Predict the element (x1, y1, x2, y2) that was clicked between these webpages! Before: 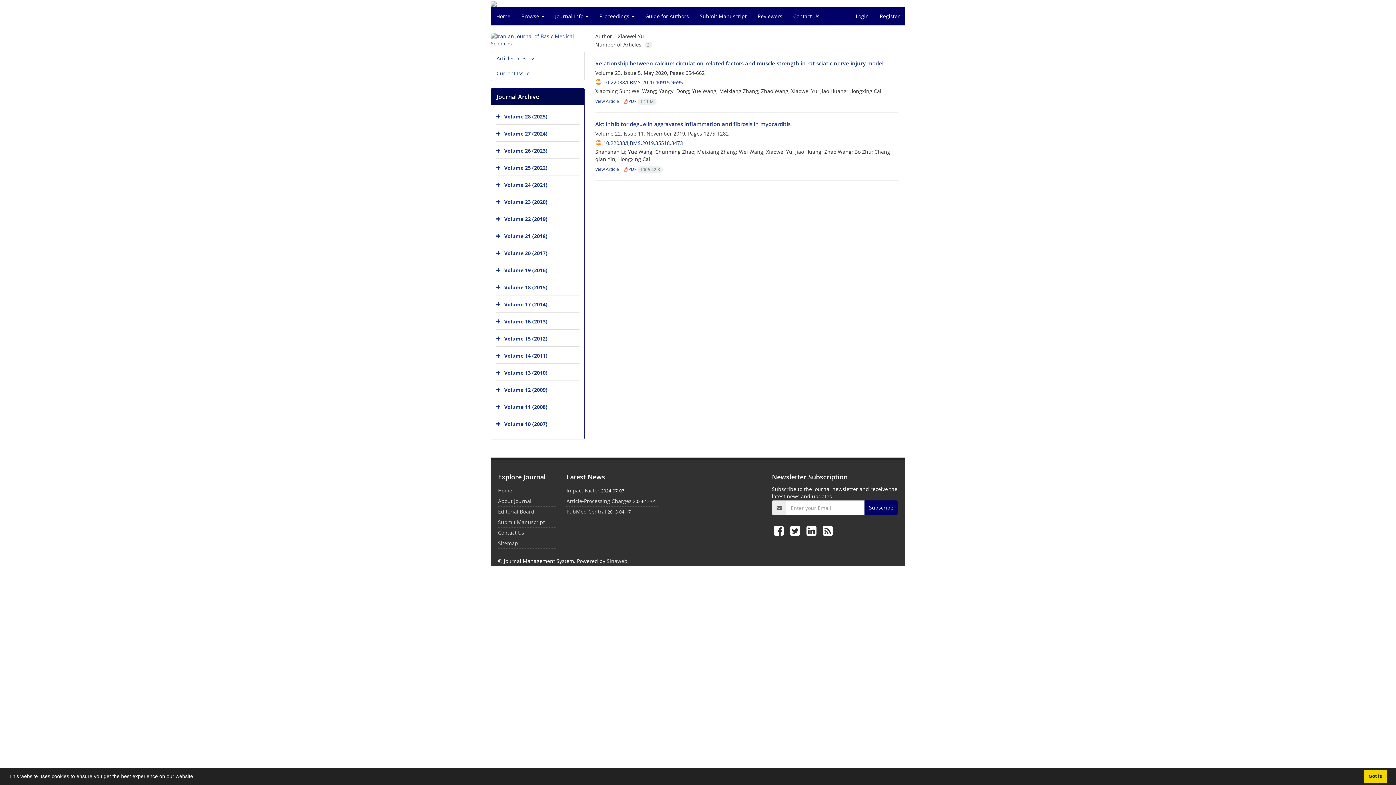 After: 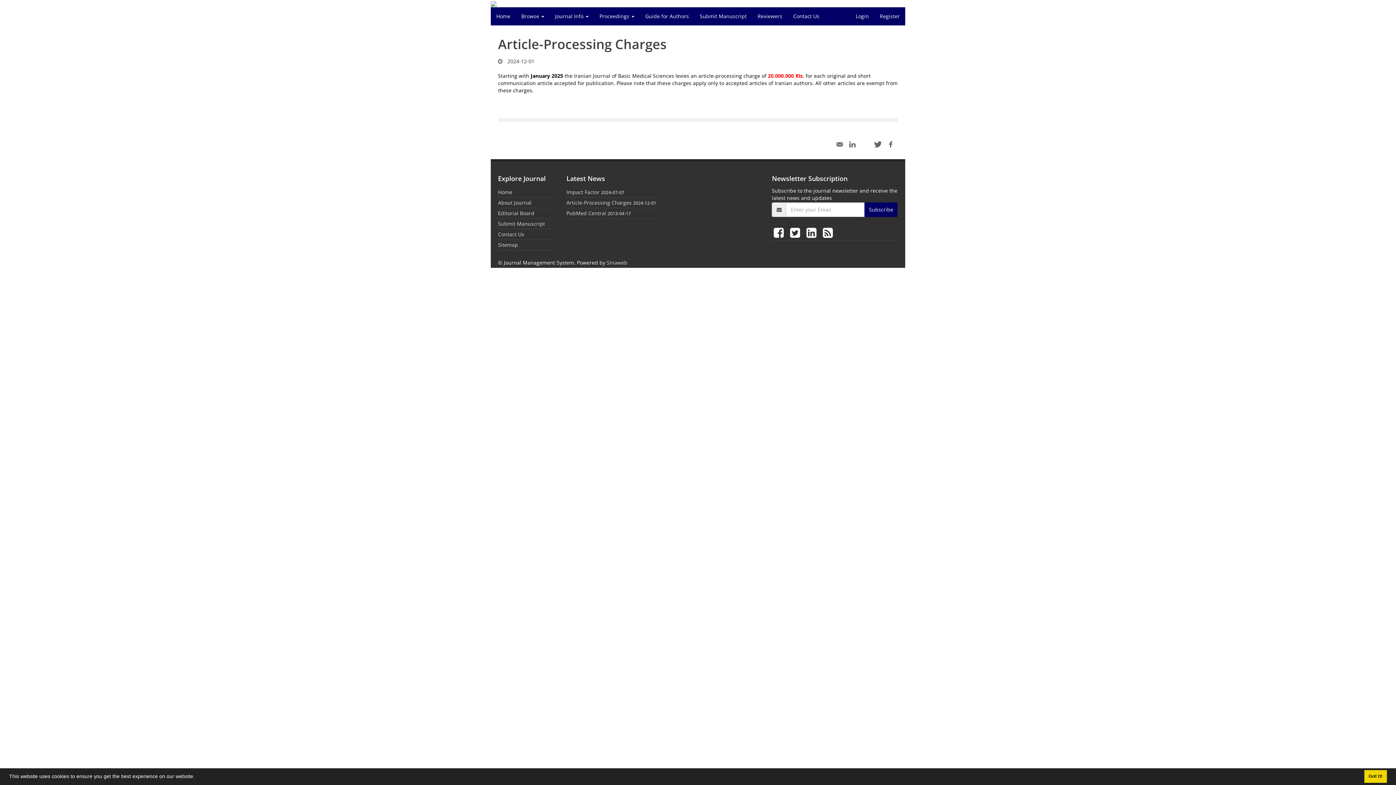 Action: bbox: (566, 497, 631, 504) label: Article-Processing Charges